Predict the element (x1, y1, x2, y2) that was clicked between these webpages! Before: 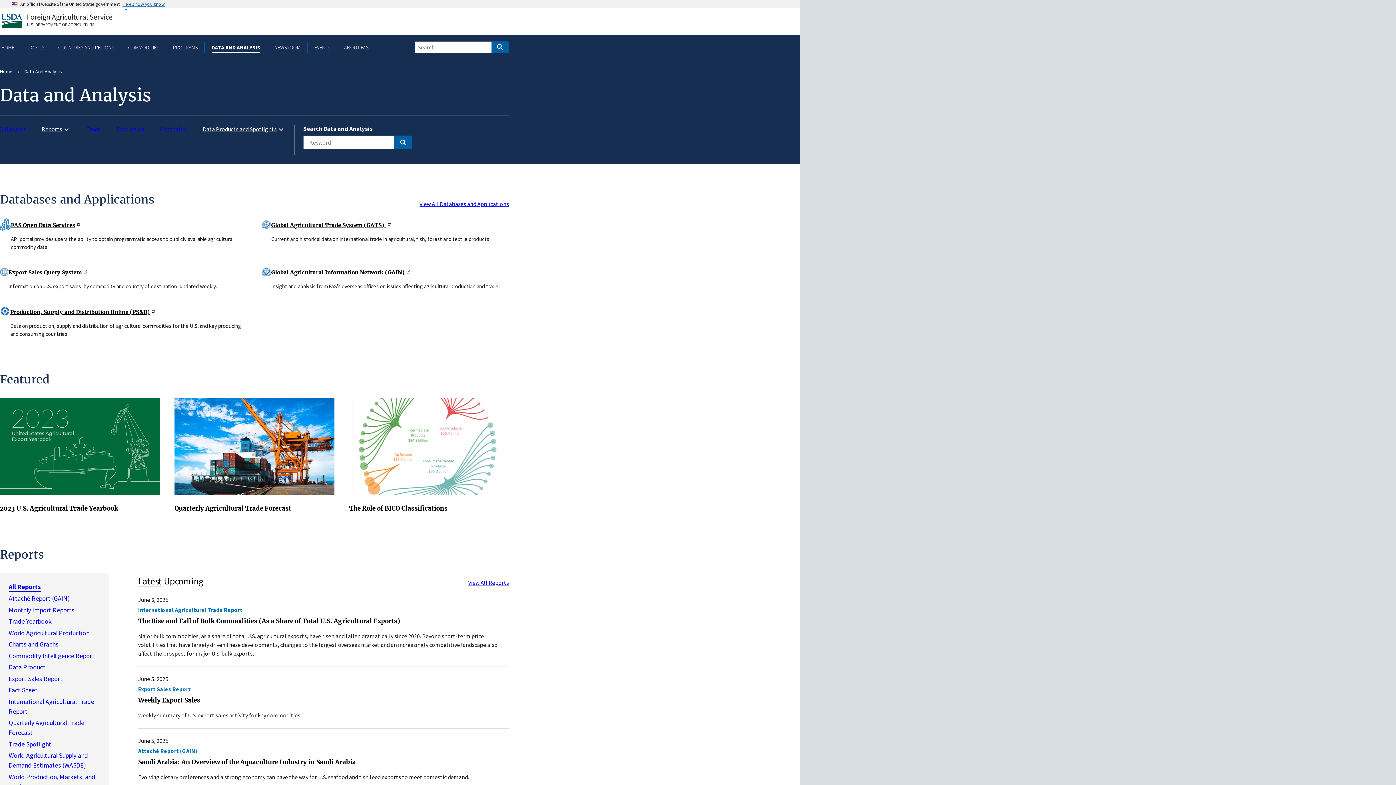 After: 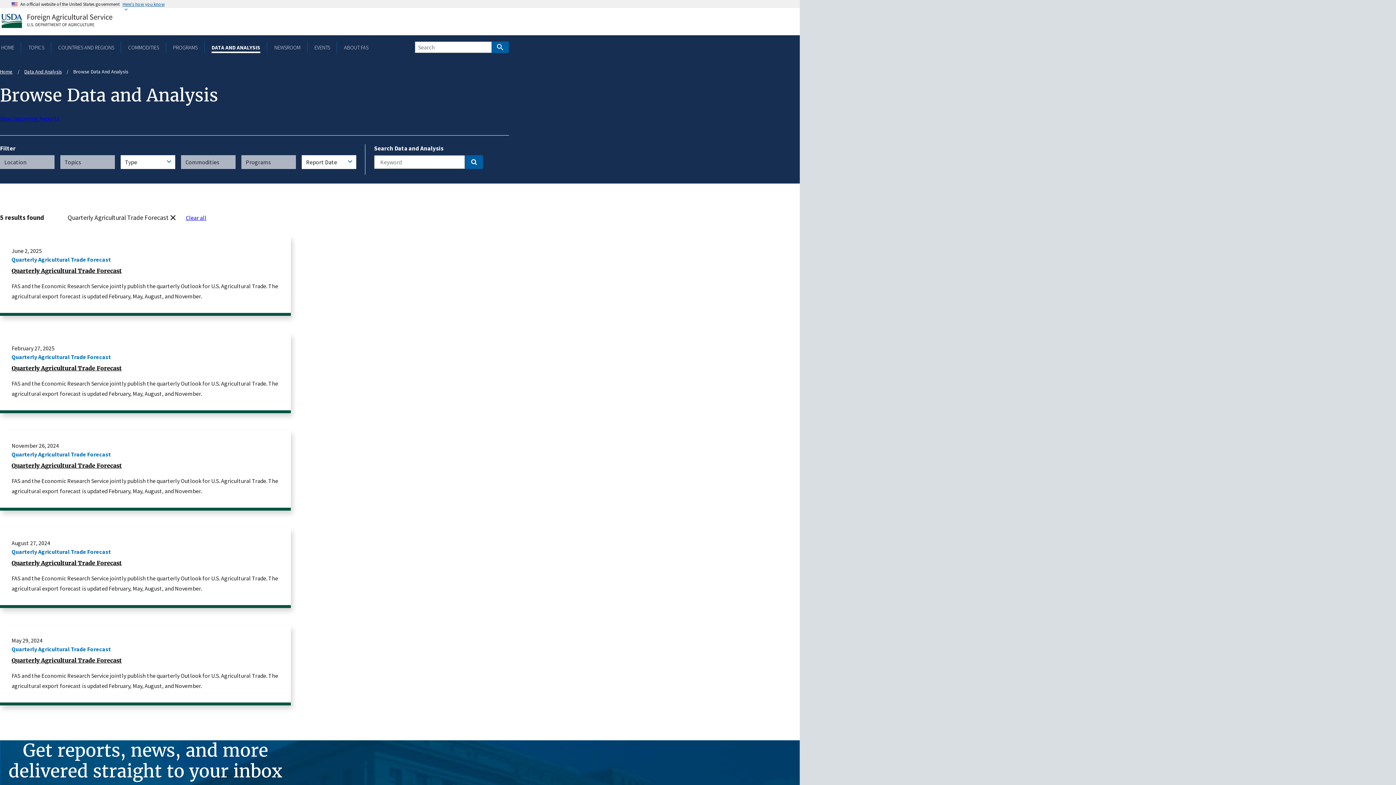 Action: label: Quarterly Agricultural Trade Forecast bbox: (174, 504, 291, 512)